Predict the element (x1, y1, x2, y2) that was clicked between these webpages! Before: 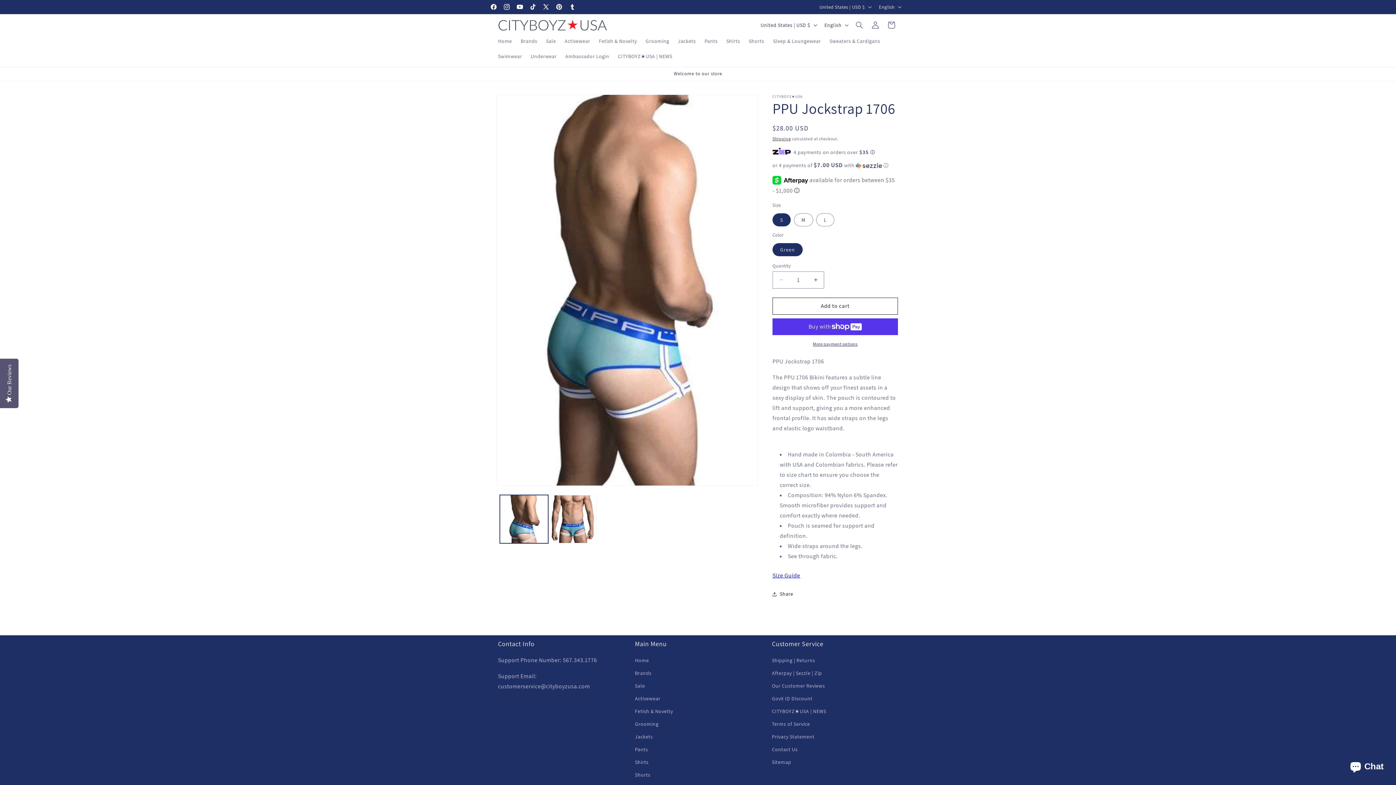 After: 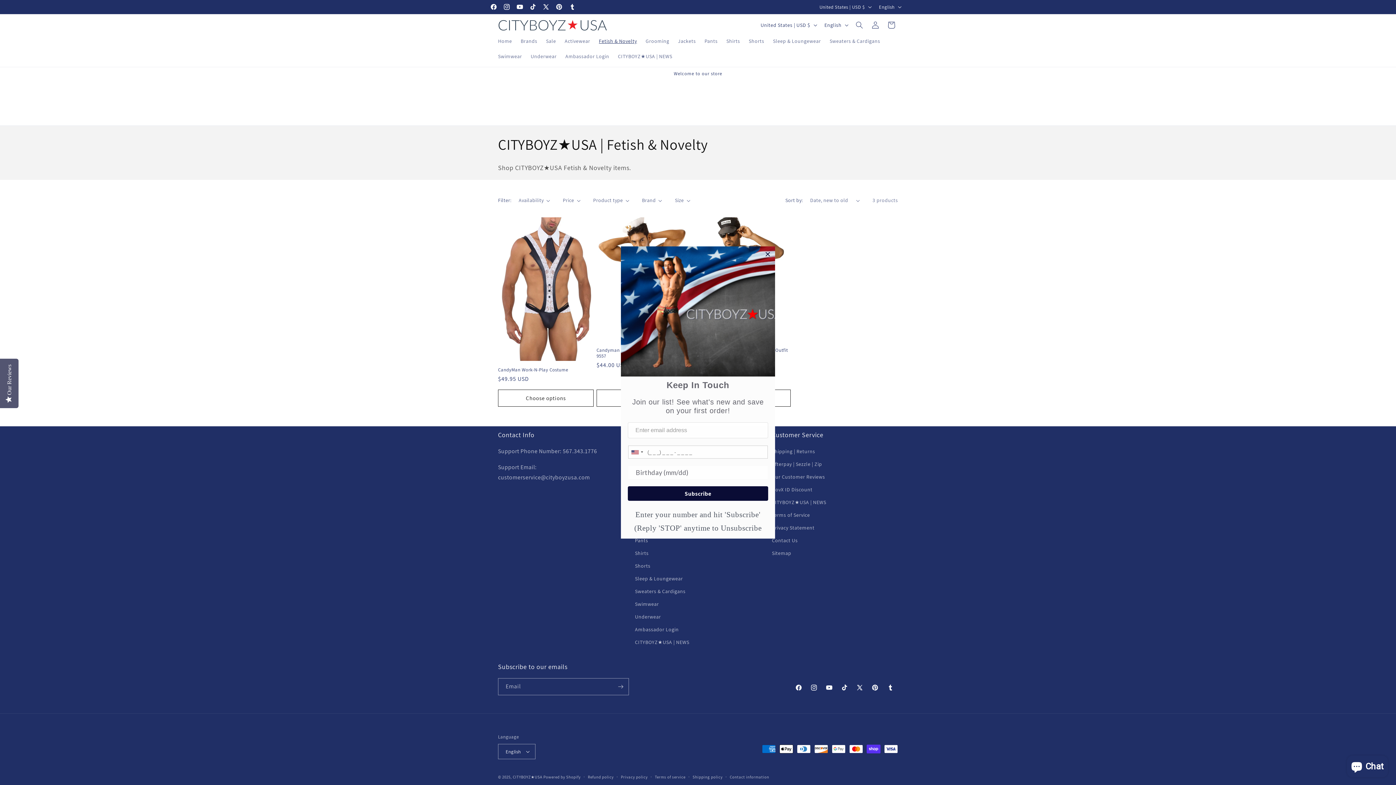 Action: label: Fetish & Novelty bbox: (635, 705, 673, 718)